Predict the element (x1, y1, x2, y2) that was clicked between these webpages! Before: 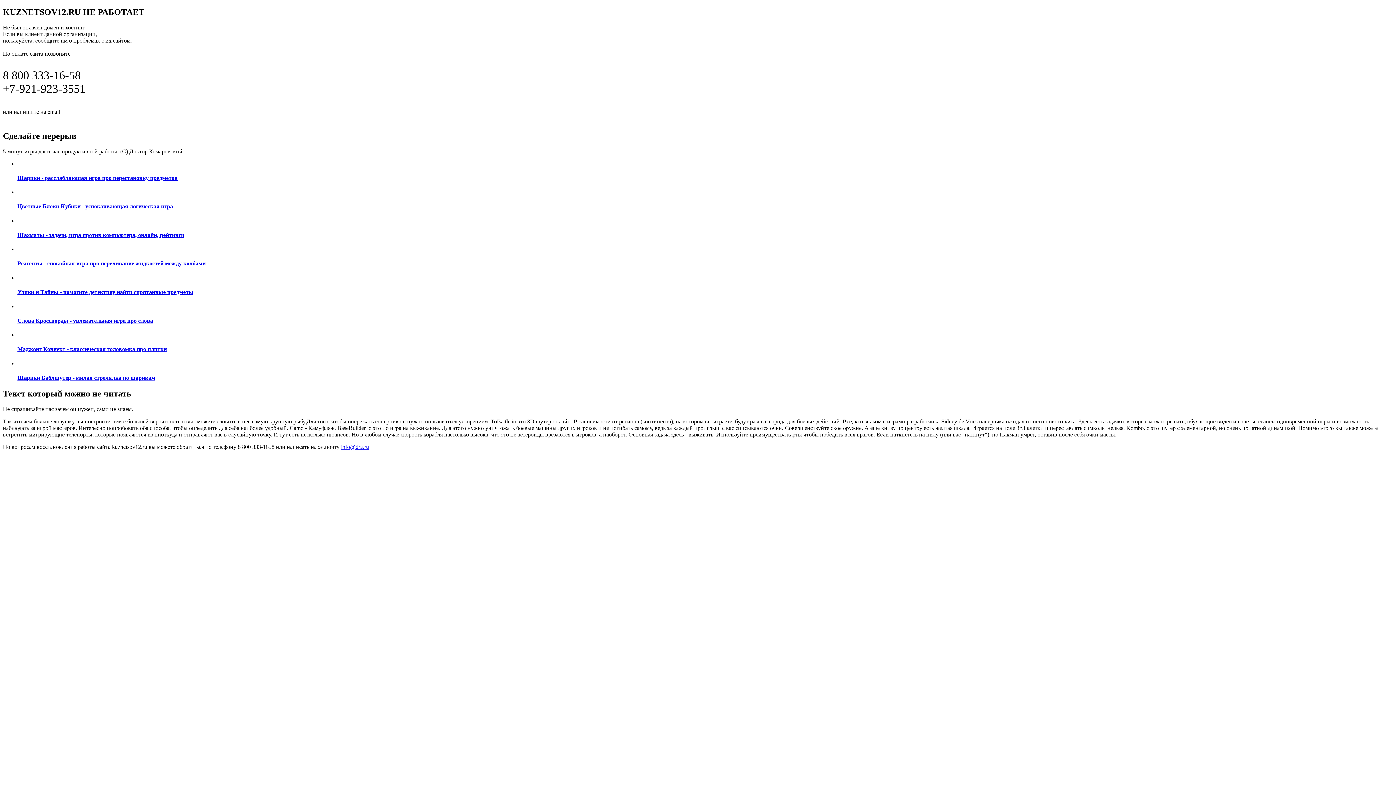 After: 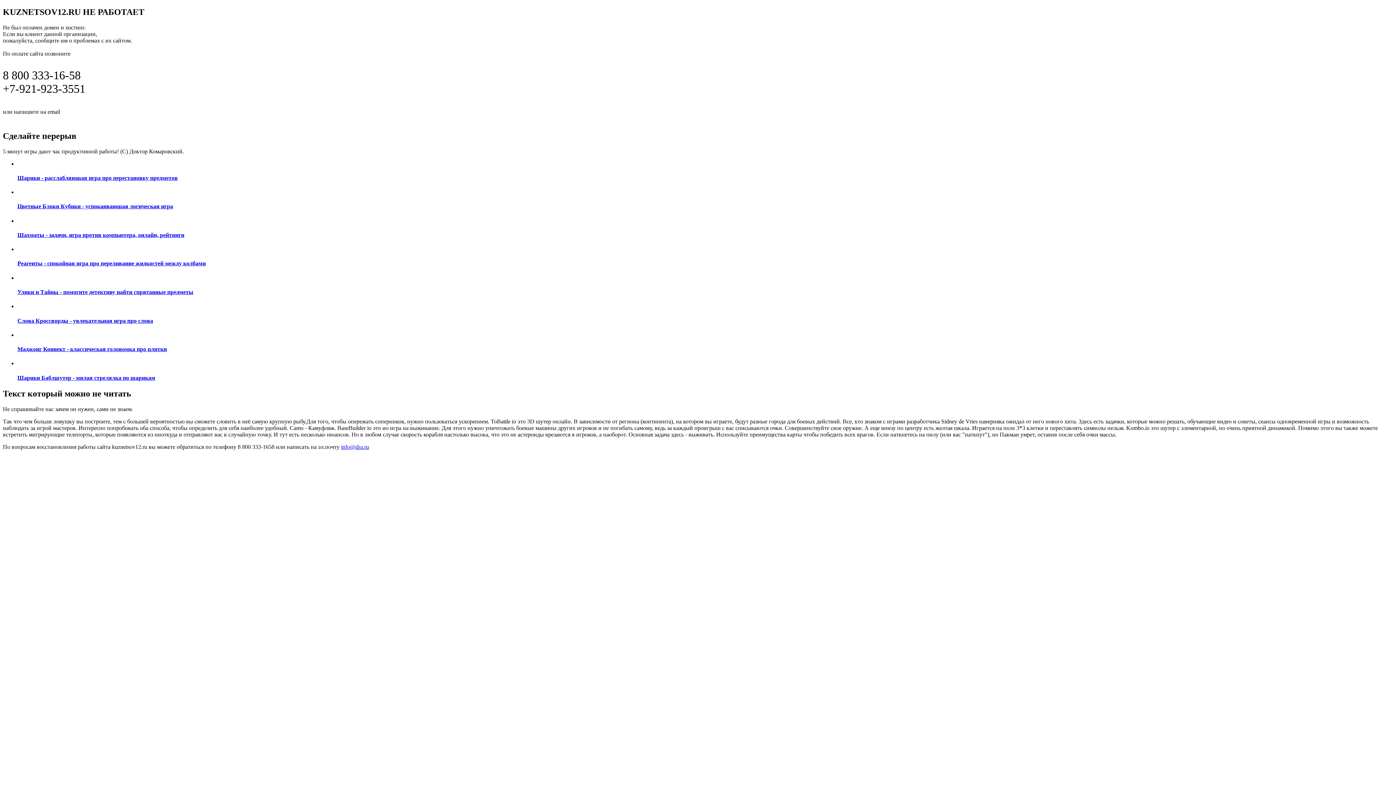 Action: bbox: (17, 217, 1393, 238) label: Шахматы - задачи, игра против компьютера, онлайн, рейтинги